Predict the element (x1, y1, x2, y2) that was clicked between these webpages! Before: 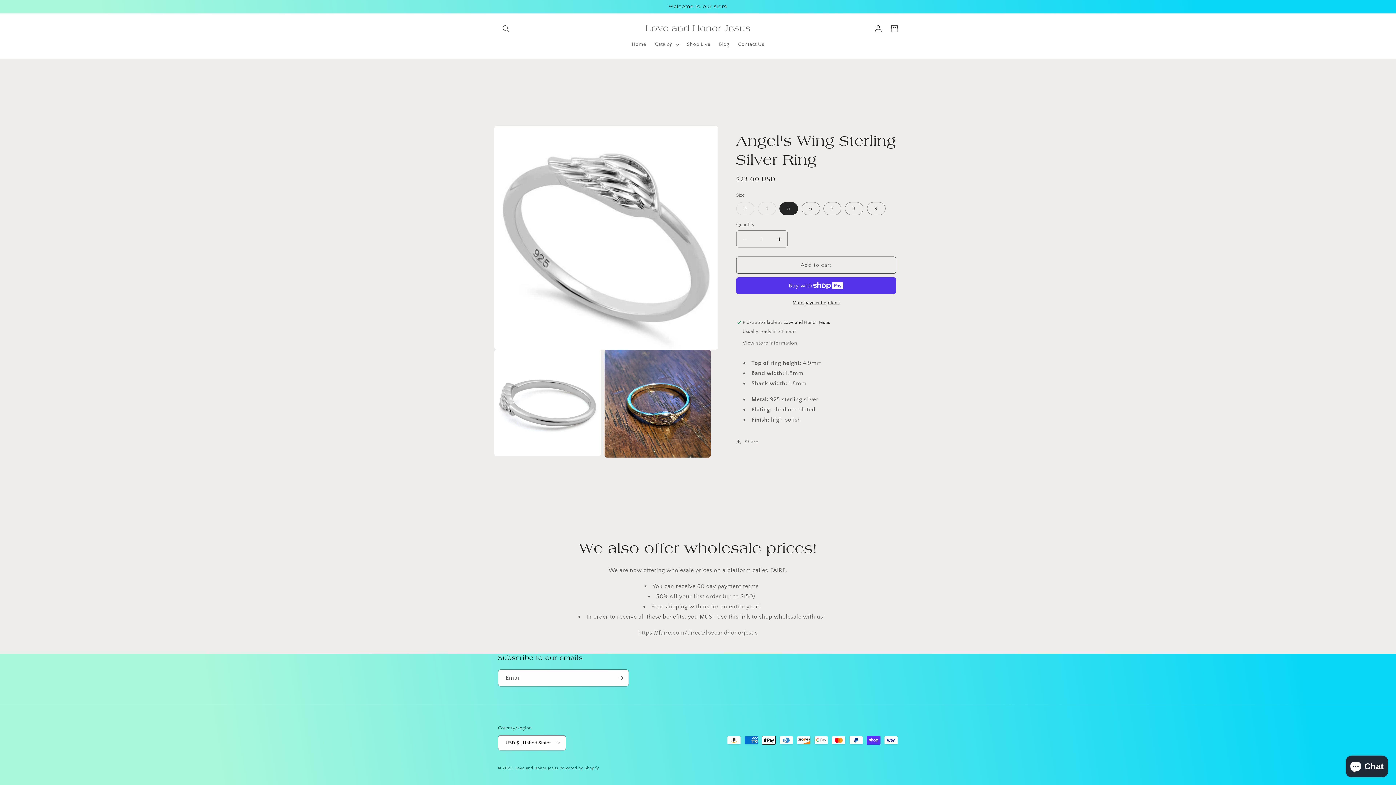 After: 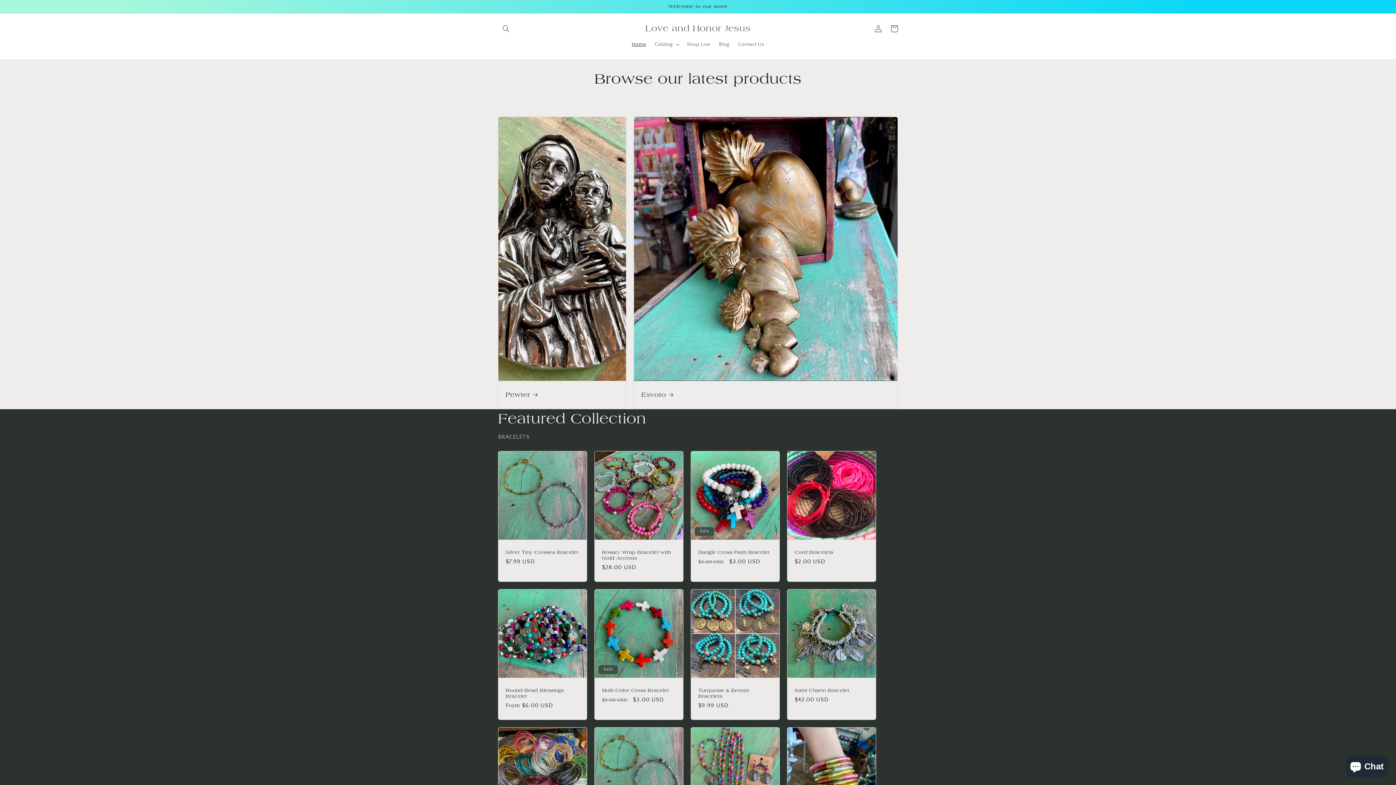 Action: label: Love and Honor Jesus bbox: (642, 21, 753, 35)